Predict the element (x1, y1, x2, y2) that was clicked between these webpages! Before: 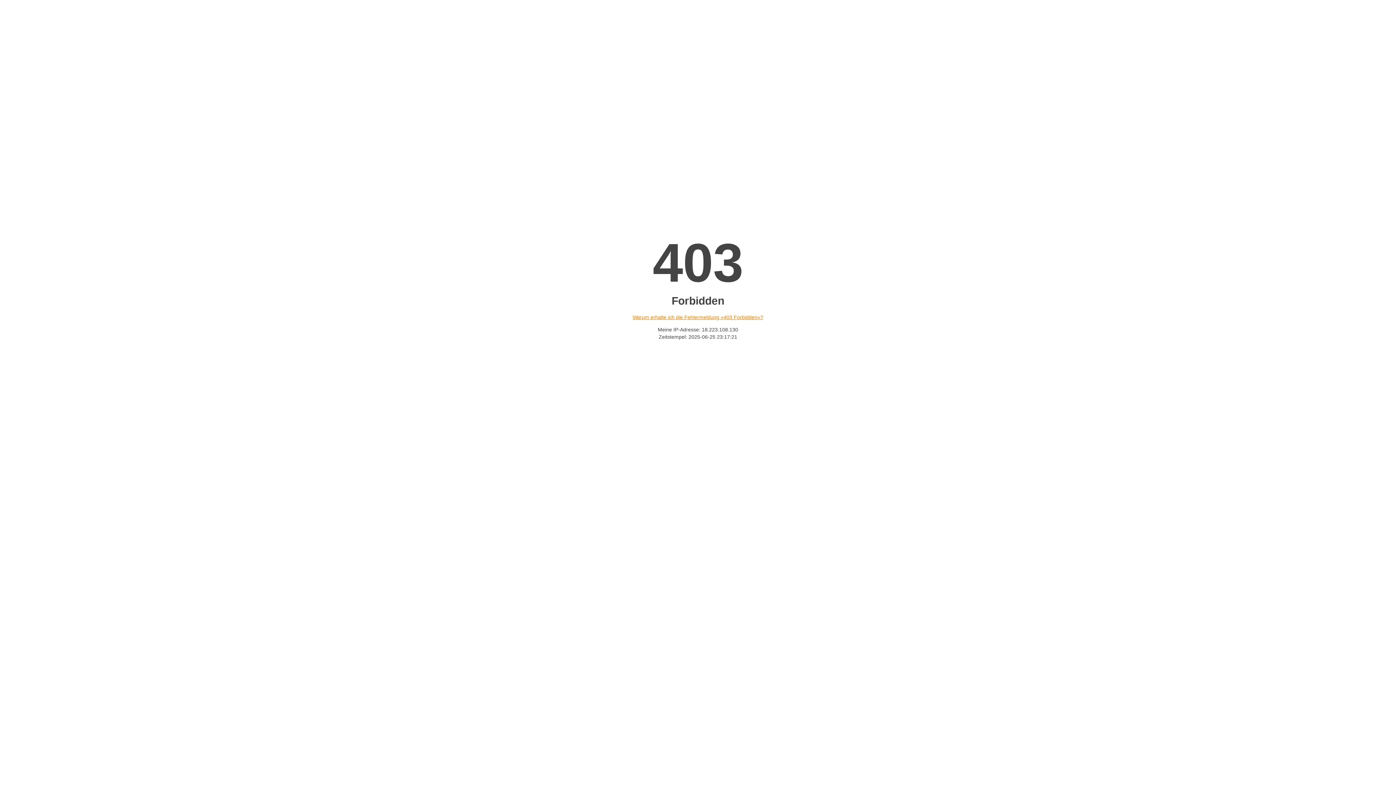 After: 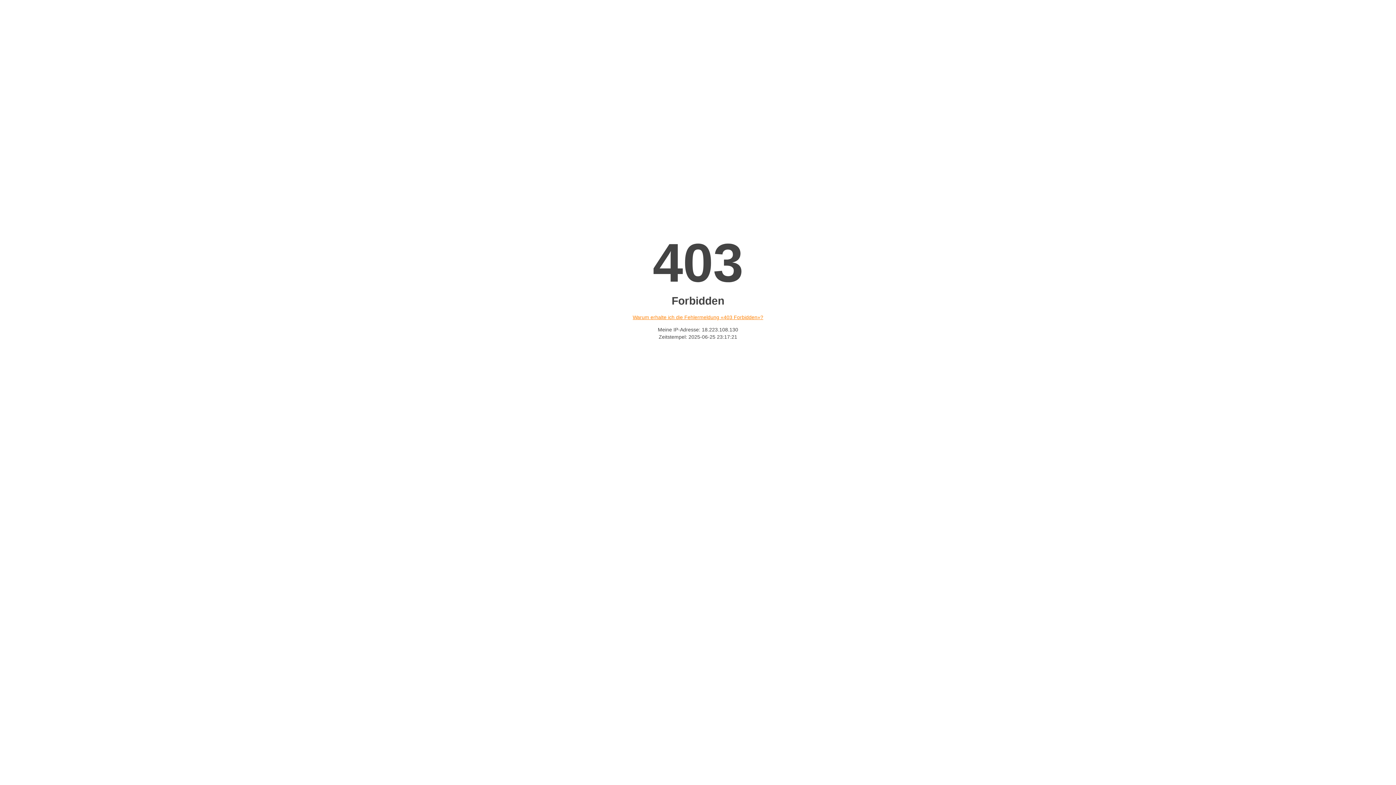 Action: bbox: (632, 314, 763, 320) label: Warum erhalte ich die Fehlermeldung «403 Forbidden»?